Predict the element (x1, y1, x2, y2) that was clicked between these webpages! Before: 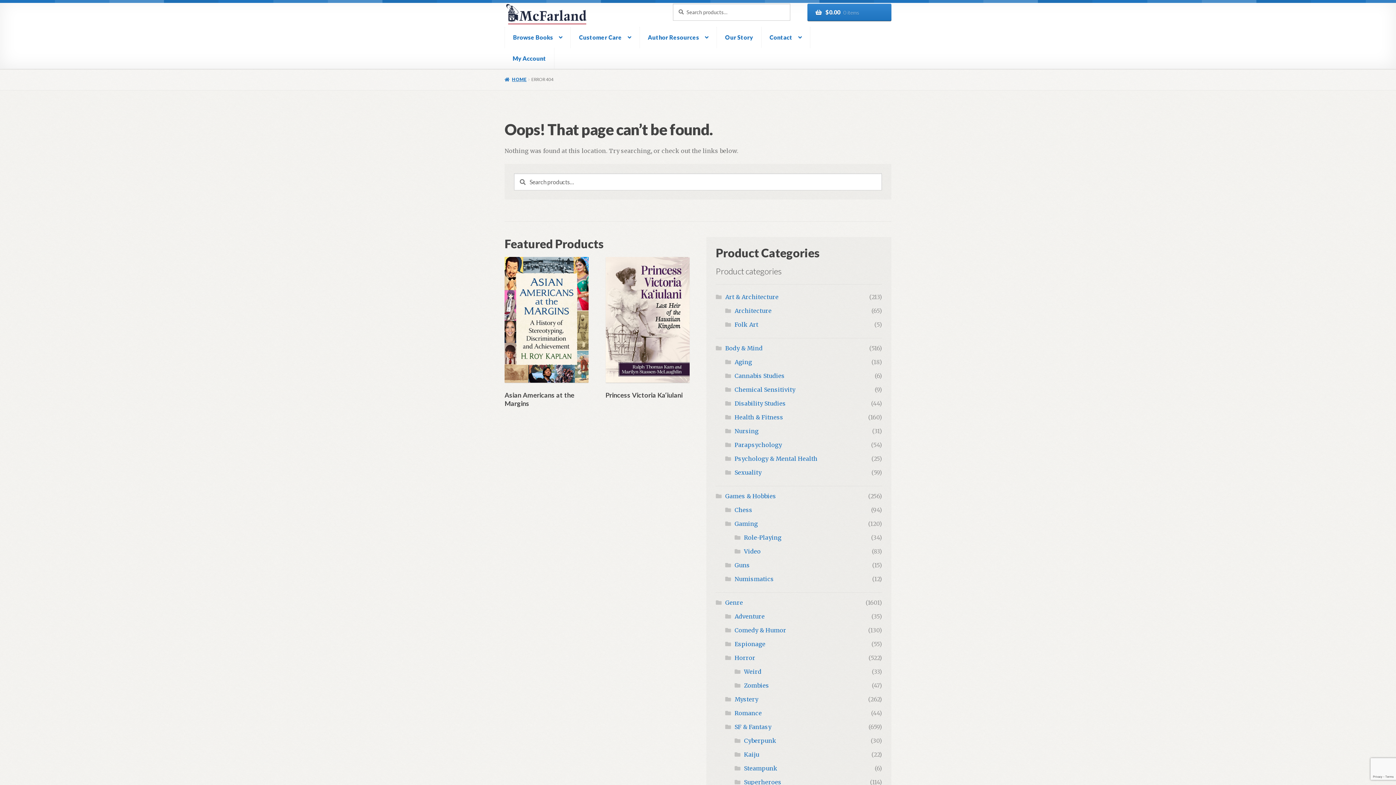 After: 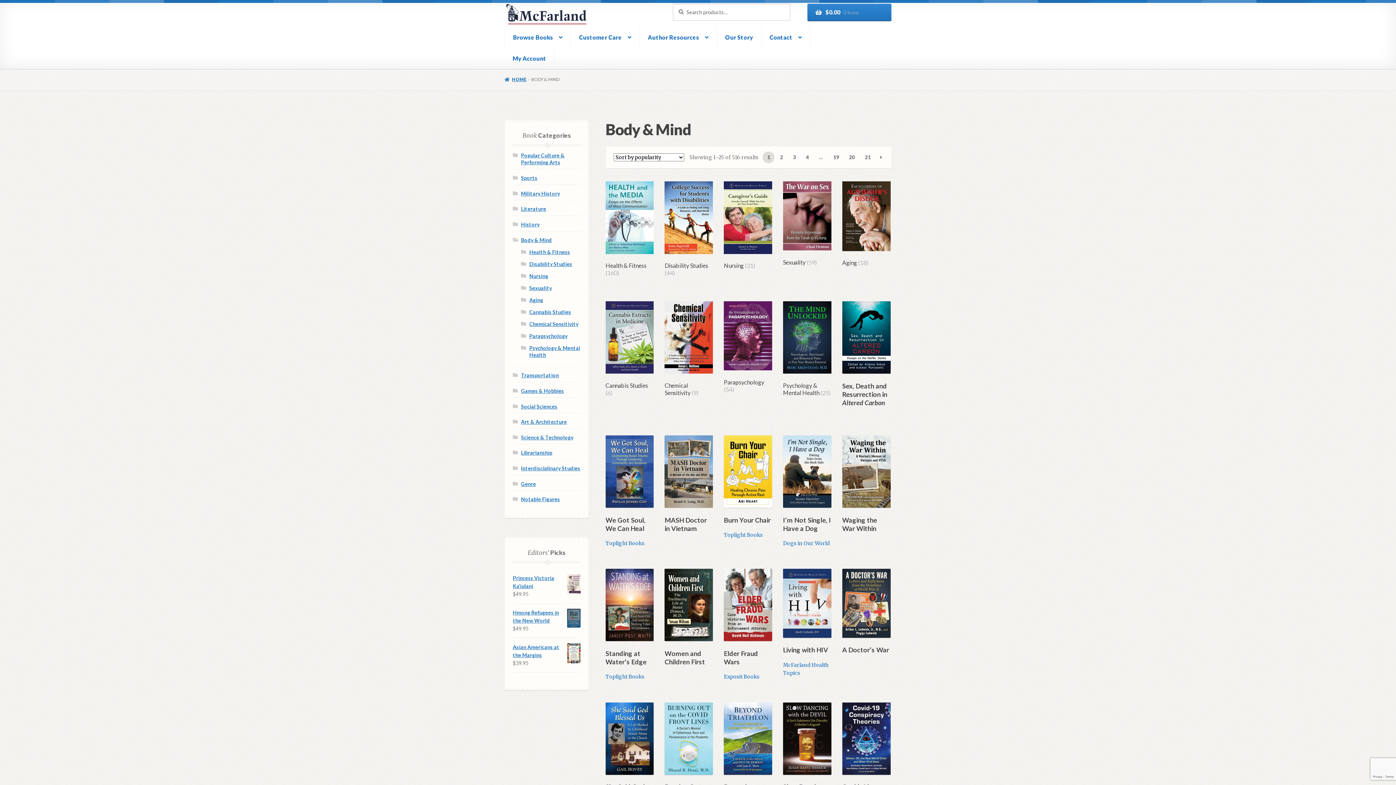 Action: bbox: (725, 344, 762, 351) label: Body & Mind